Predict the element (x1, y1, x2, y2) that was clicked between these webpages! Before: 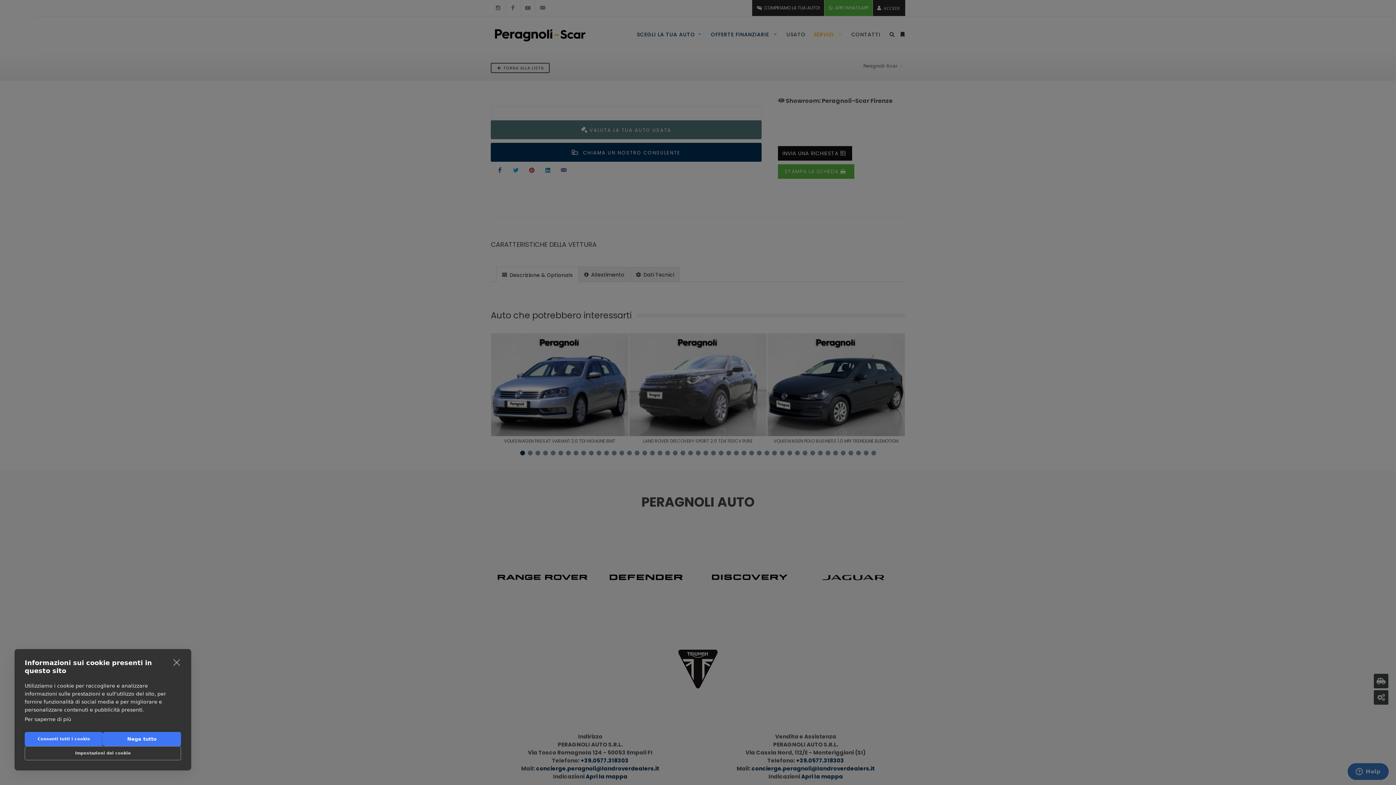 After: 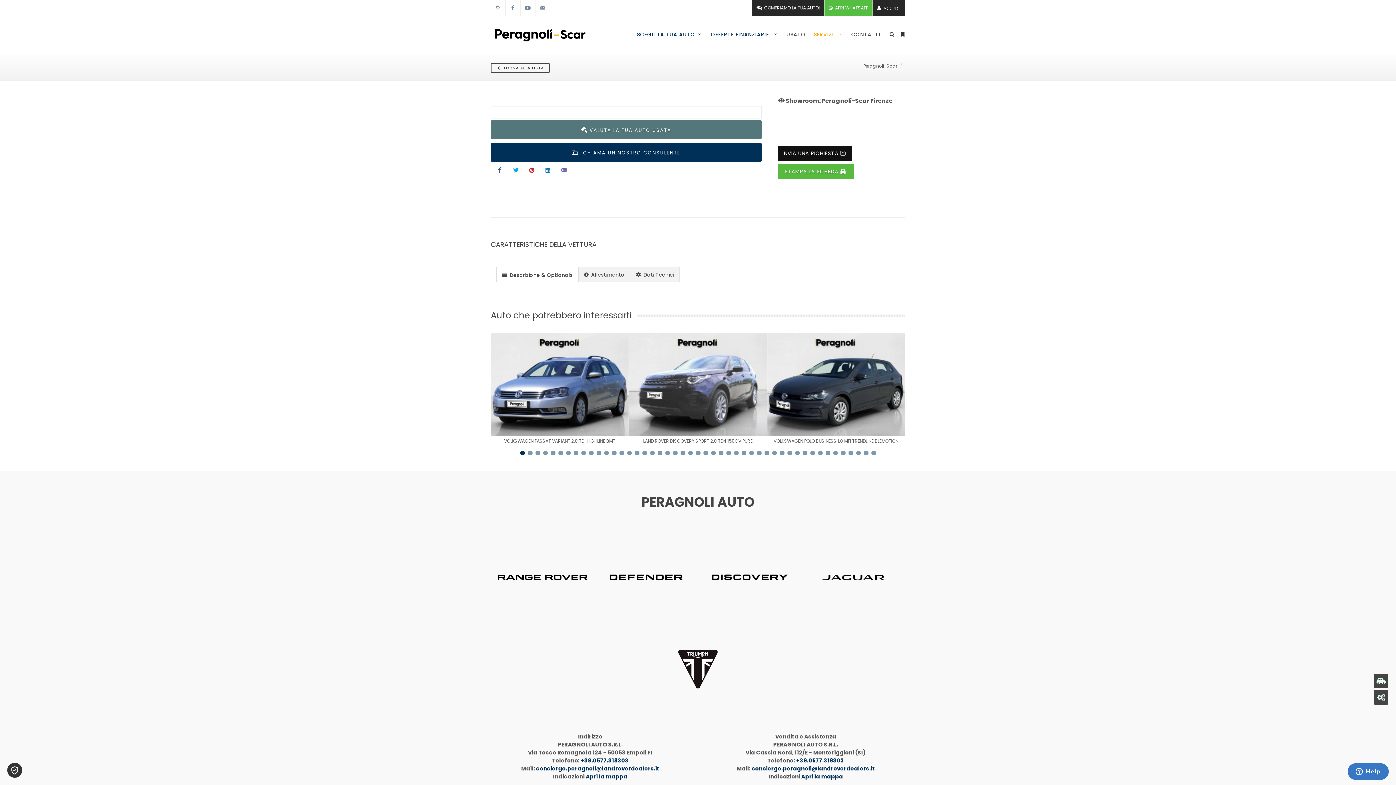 Action: bbox: (24, 732, 102, 746) label: Consenti tutti i cookie